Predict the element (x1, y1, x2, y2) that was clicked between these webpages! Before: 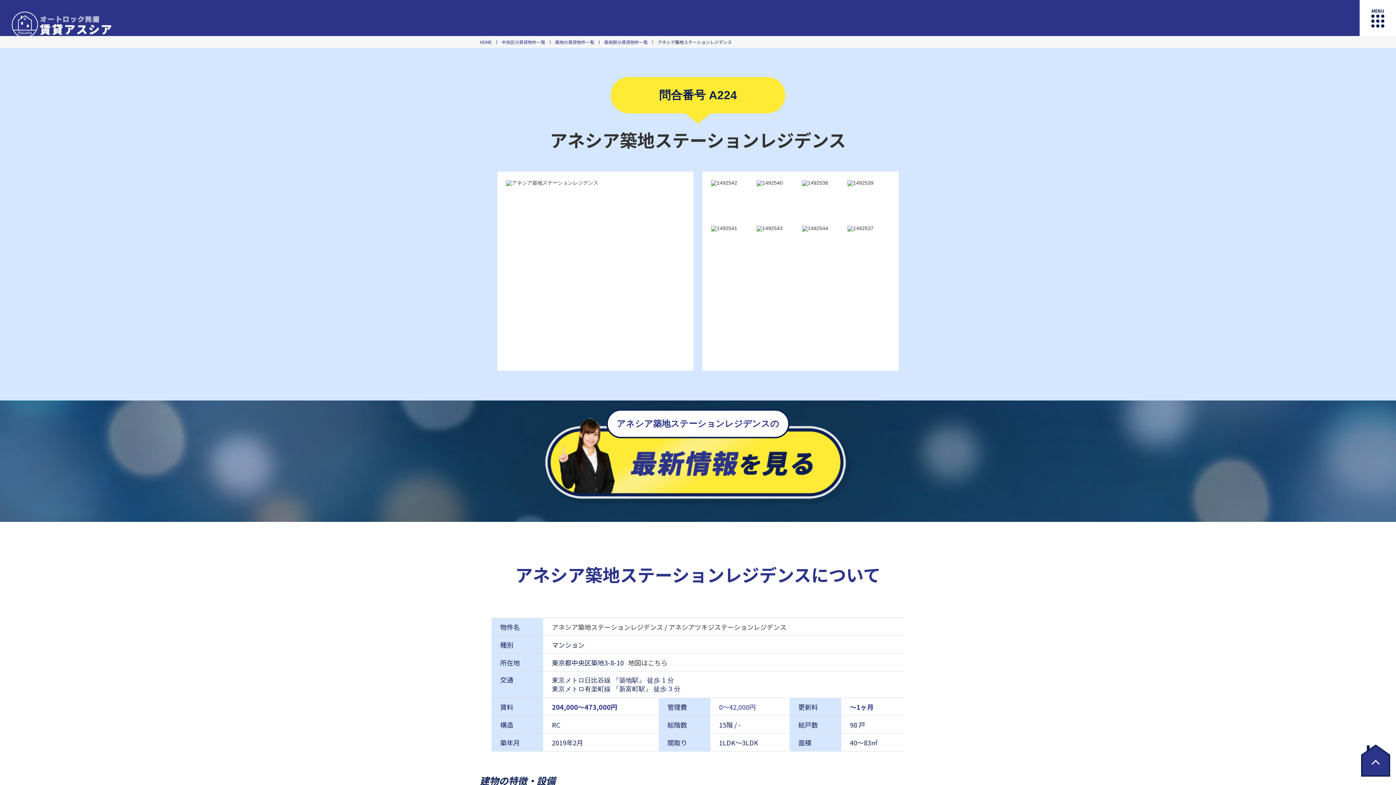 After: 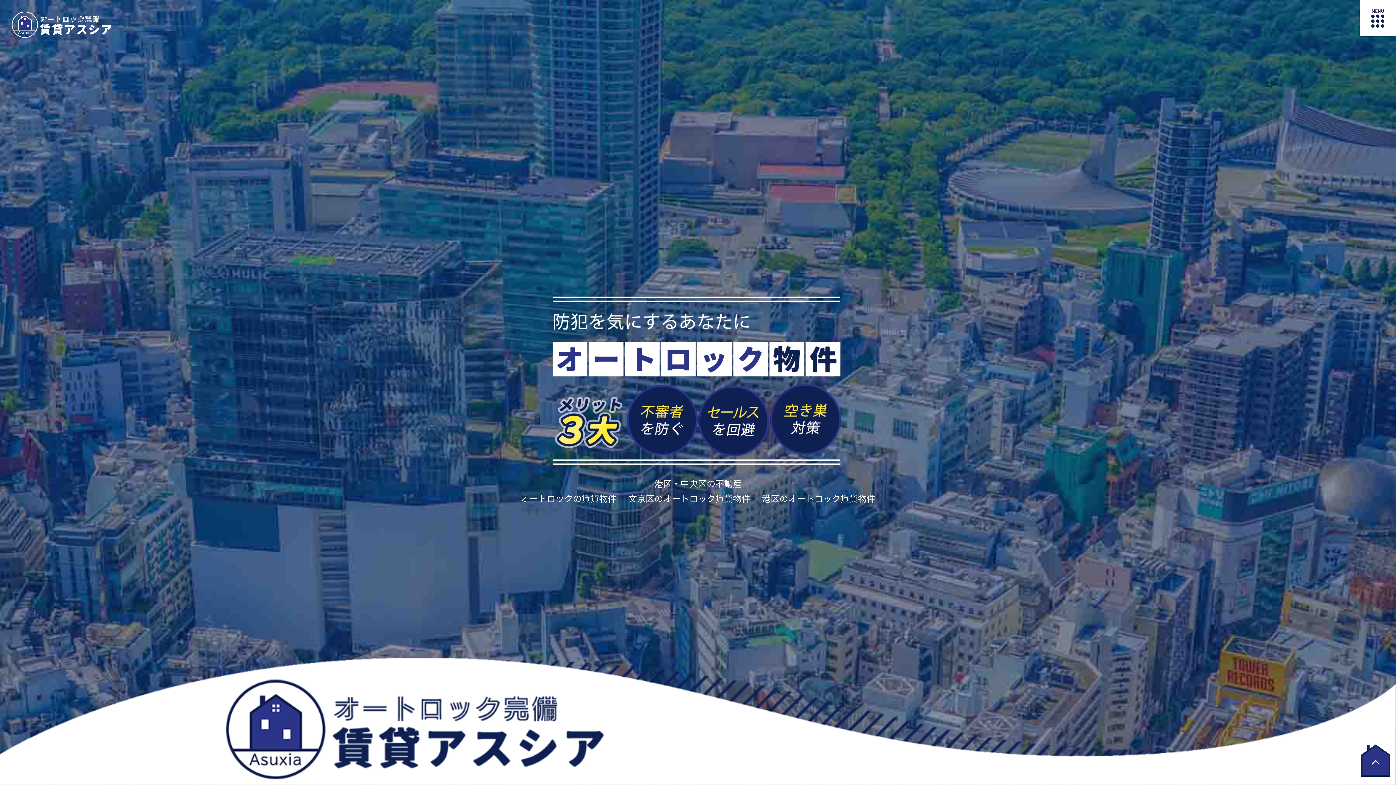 Action: bbox: (0, 0, 123, 36)